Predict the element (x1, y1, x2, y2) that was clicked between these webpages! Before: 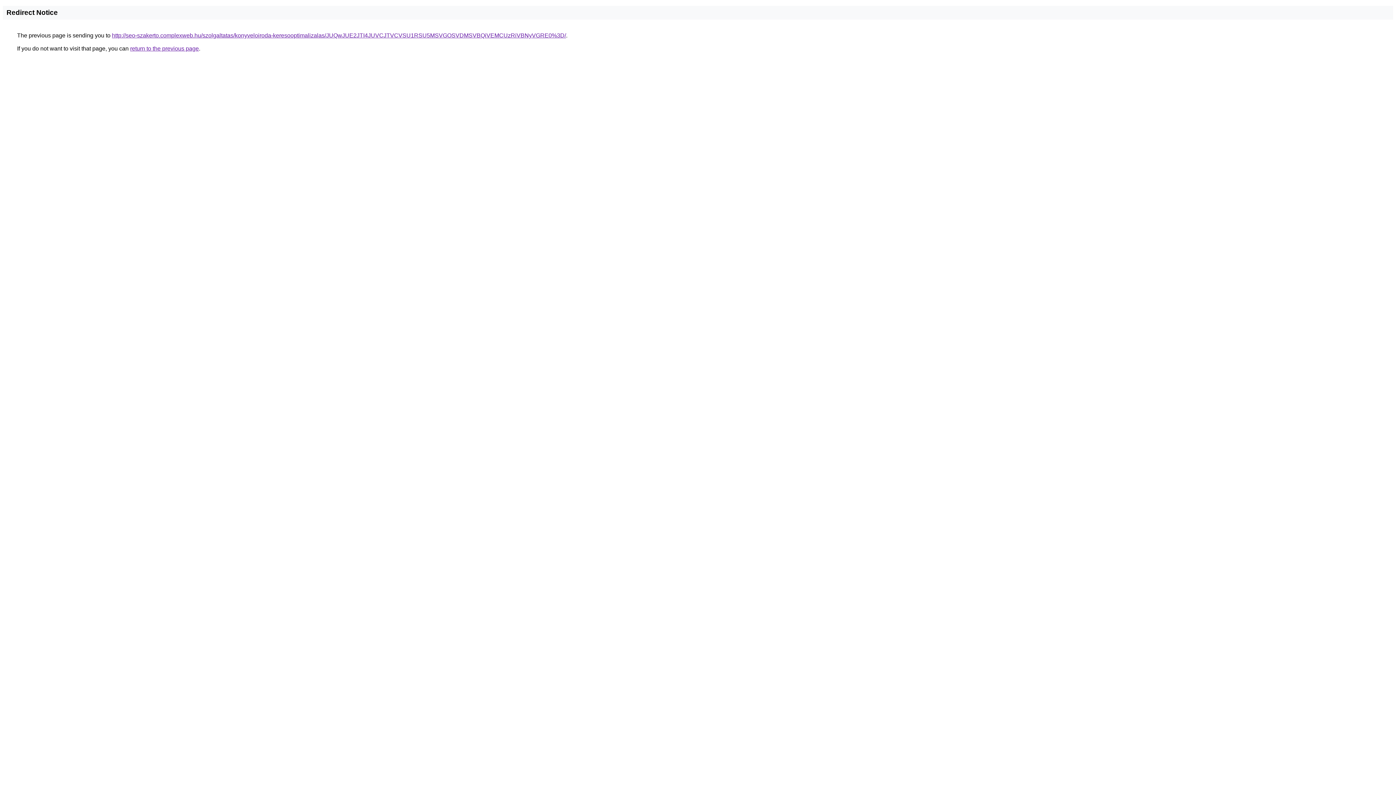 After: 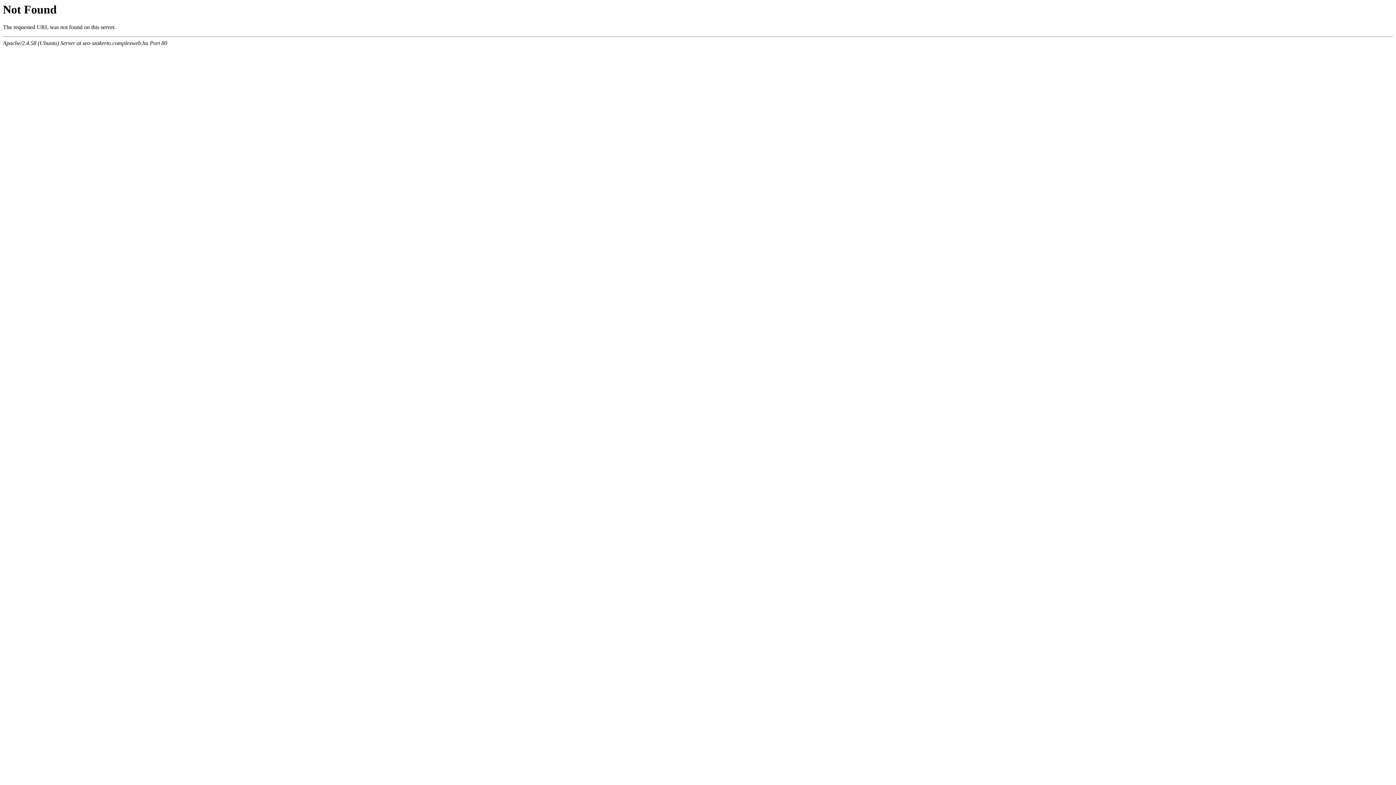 Action: label: http://seo-szakerto.complexweb.hu/szolgaltatas/konyveloiroda-keresooptimalizalas/JUQwJUE2JTI4JUVCJTVCVSU1RSU5MSVGOSVDMSVBQiVEMCUzRiVBNyVGRE0%3D/ bbox: (112, 32, 566, 38)